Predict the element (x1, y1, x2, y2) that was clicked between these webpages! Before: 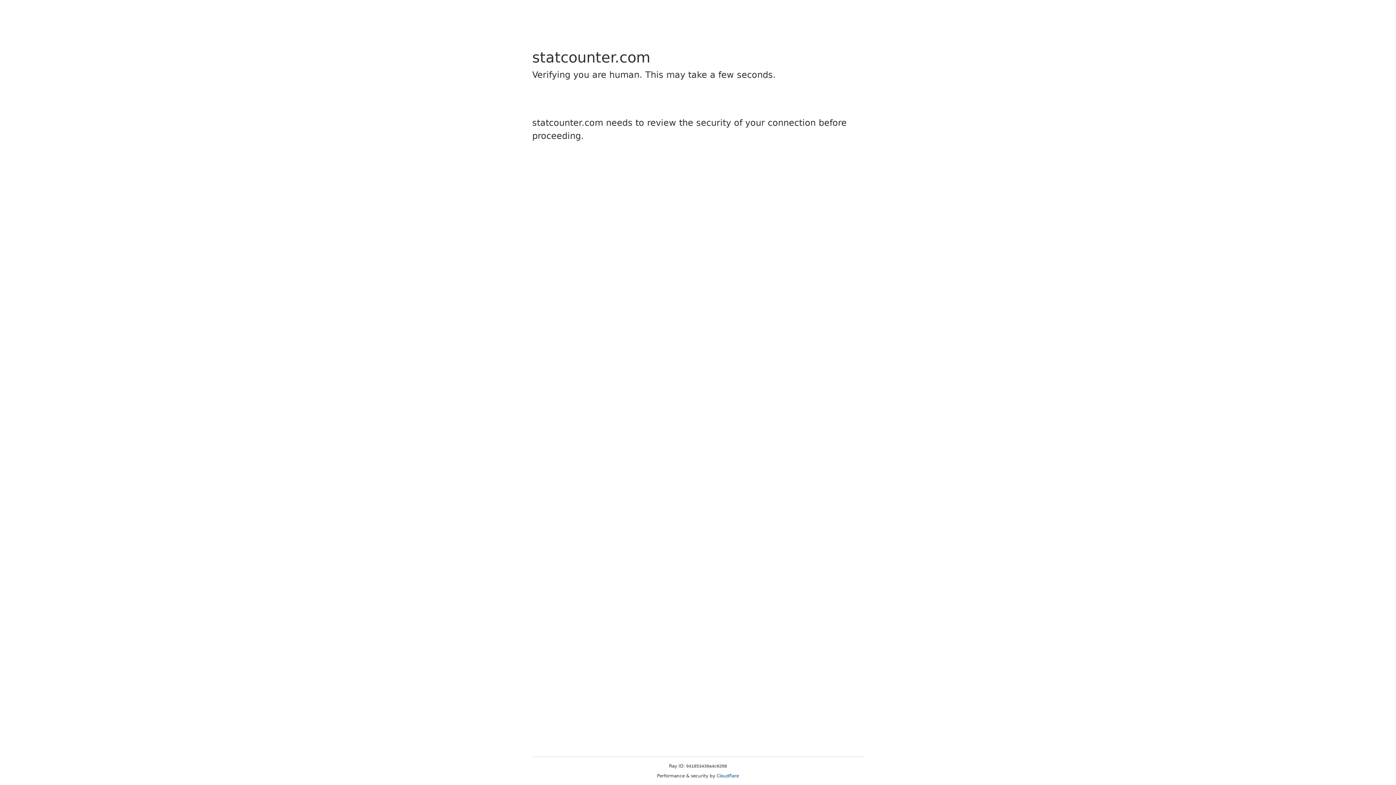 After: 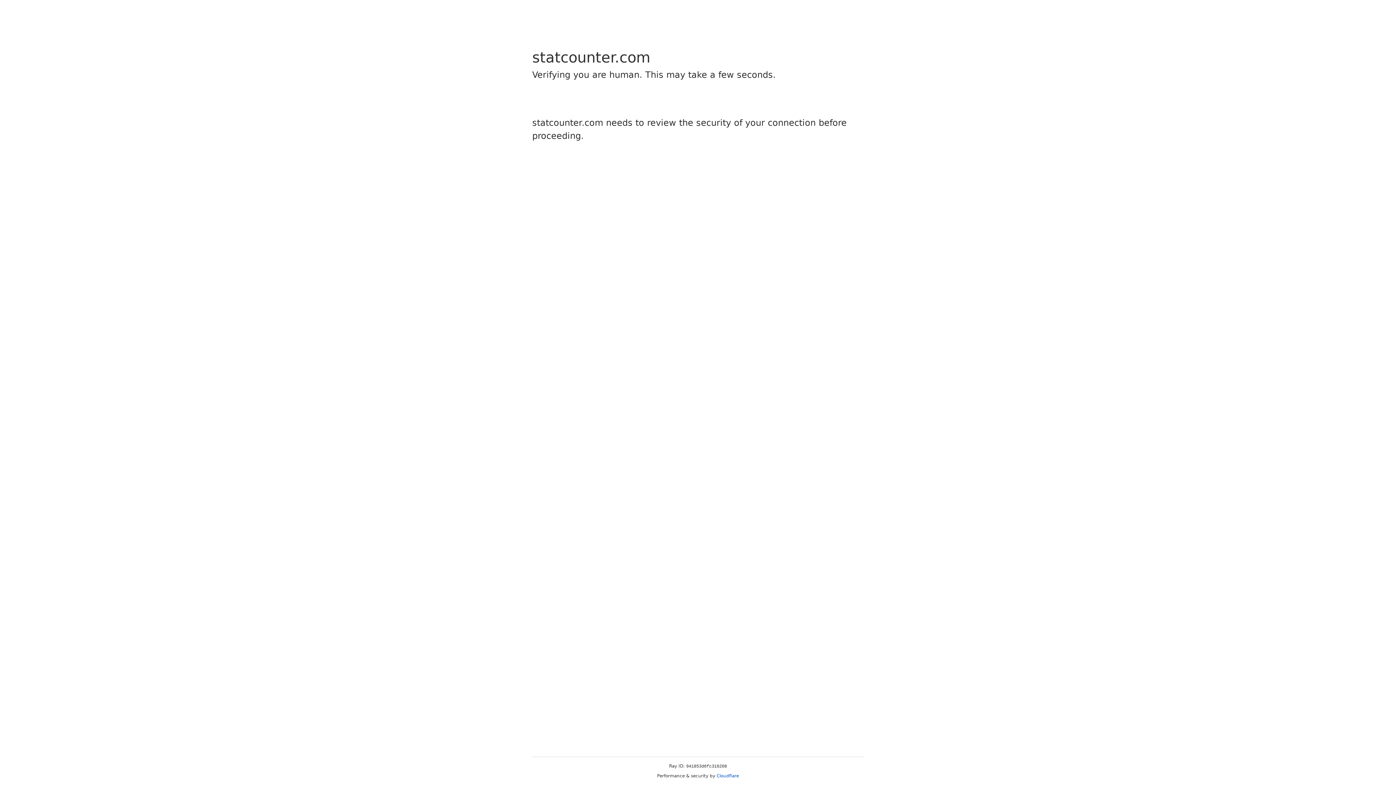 Action: bbox: (716, 773, 739, 778) label: Cloudflare